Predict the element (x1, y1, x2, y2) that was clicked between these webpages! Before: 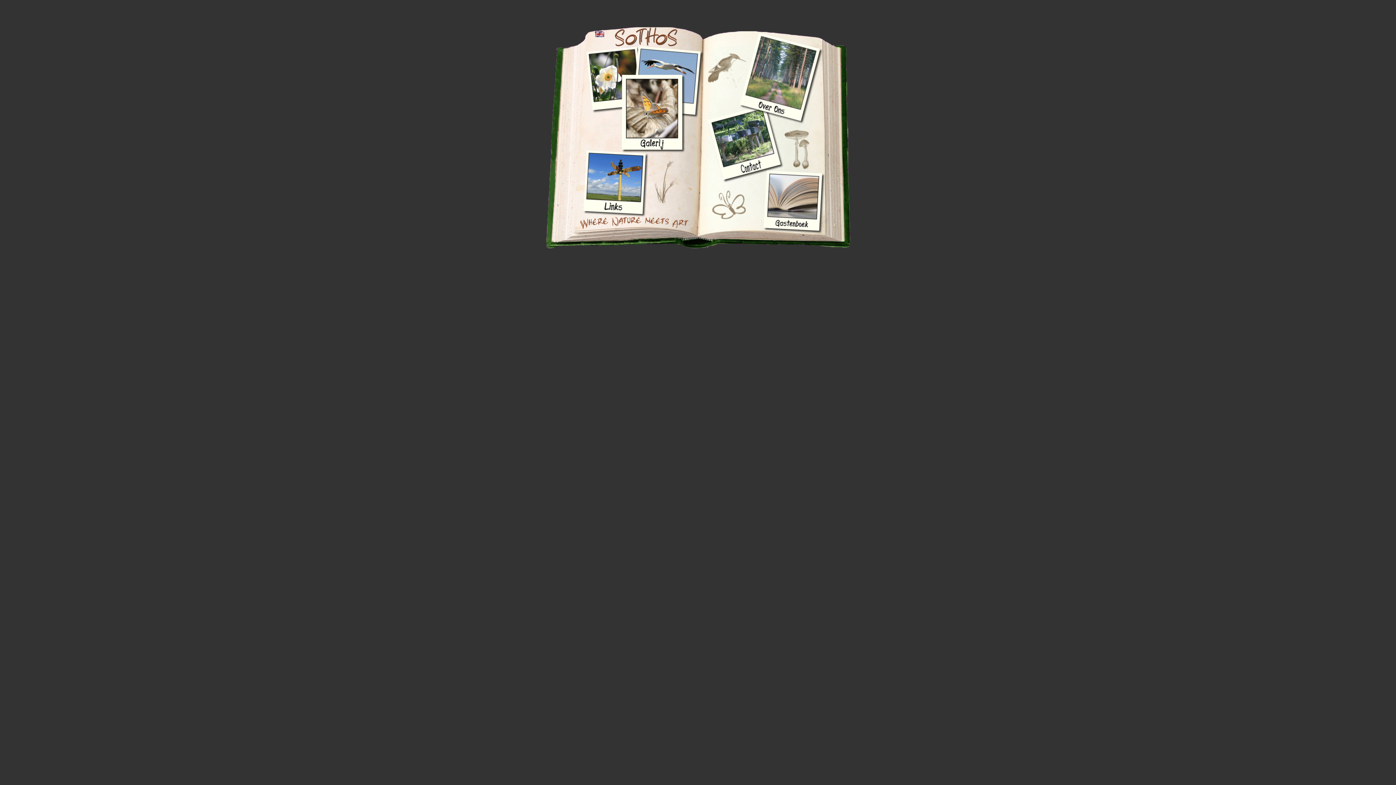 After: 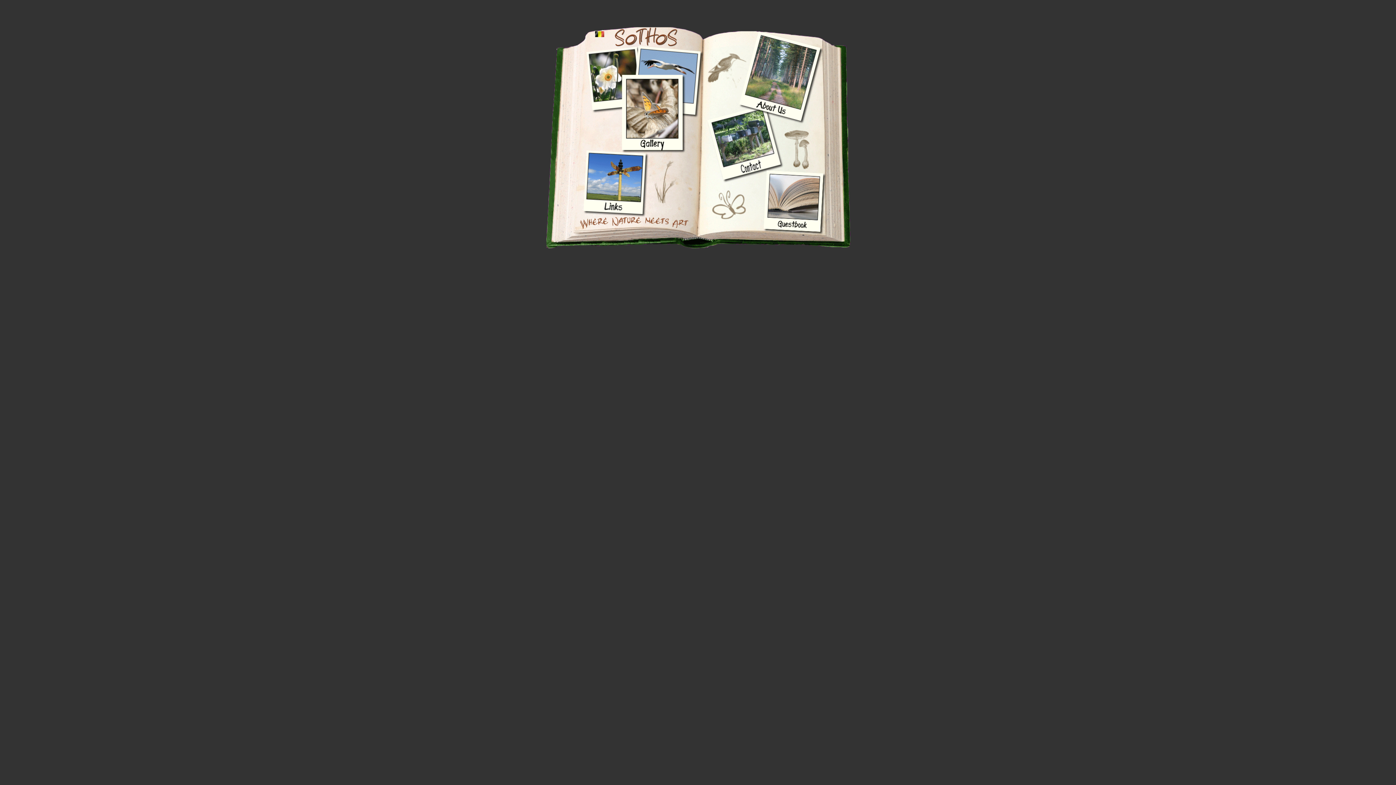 Action: bbox: (594, 31, 604, 38)